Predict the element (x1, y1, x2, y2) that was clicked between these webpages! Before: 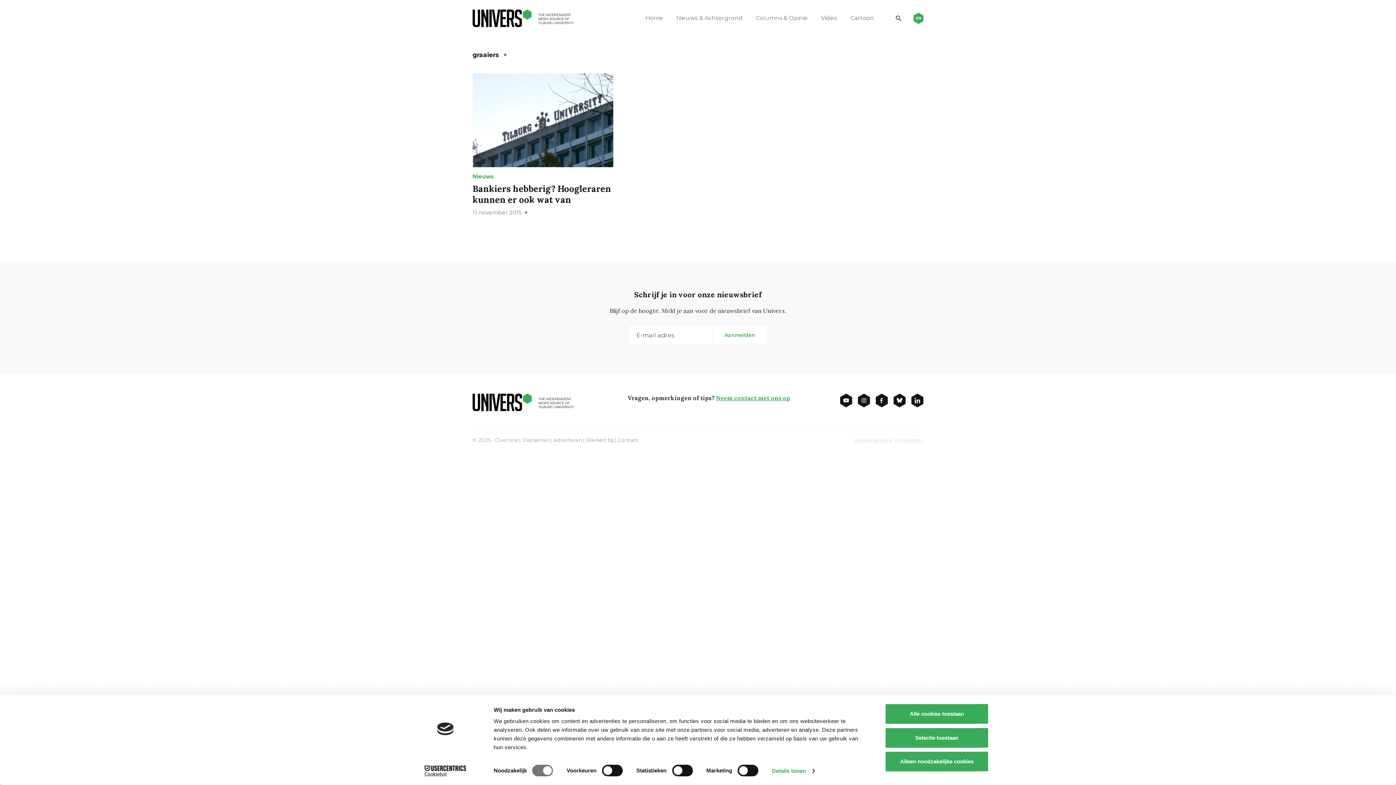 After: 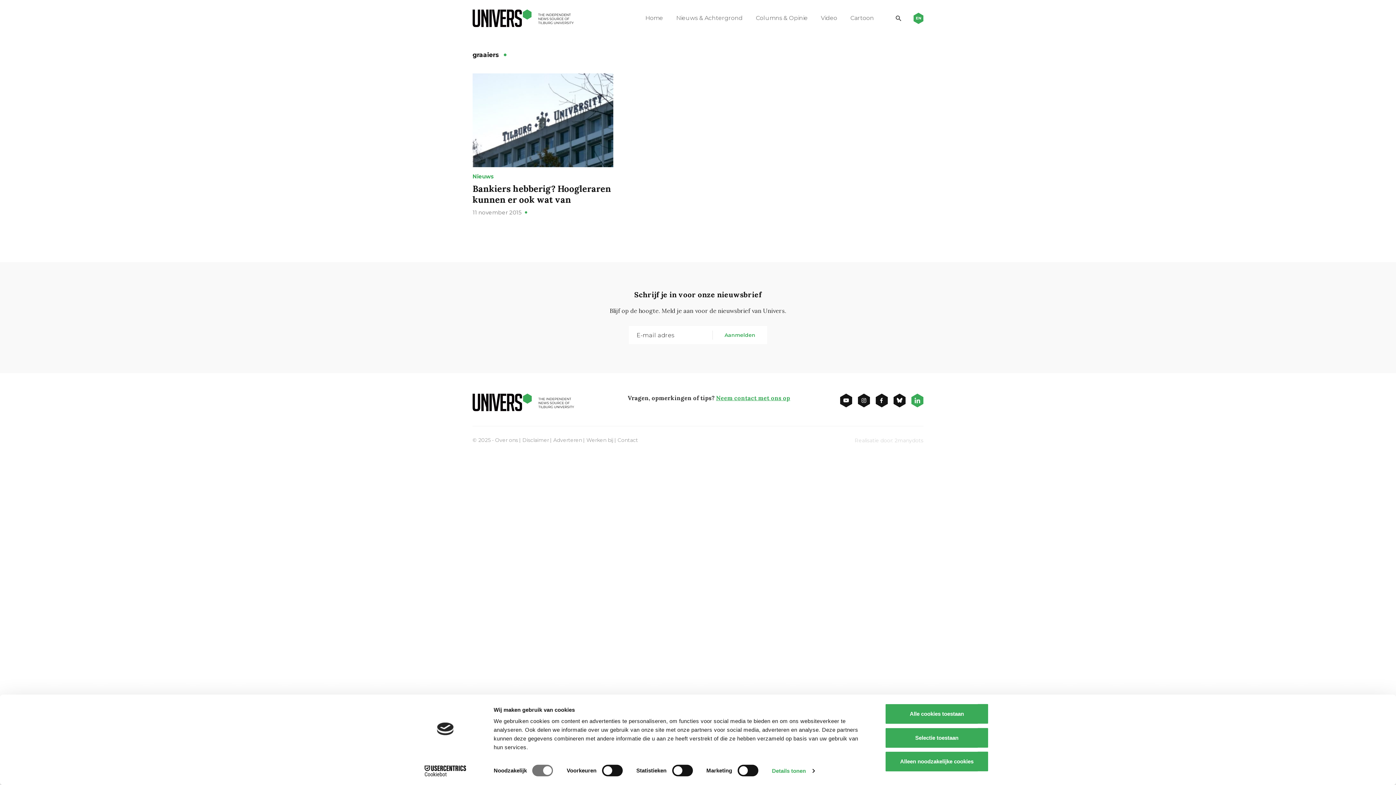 Action: bbox: (911, 393, 923, 407)